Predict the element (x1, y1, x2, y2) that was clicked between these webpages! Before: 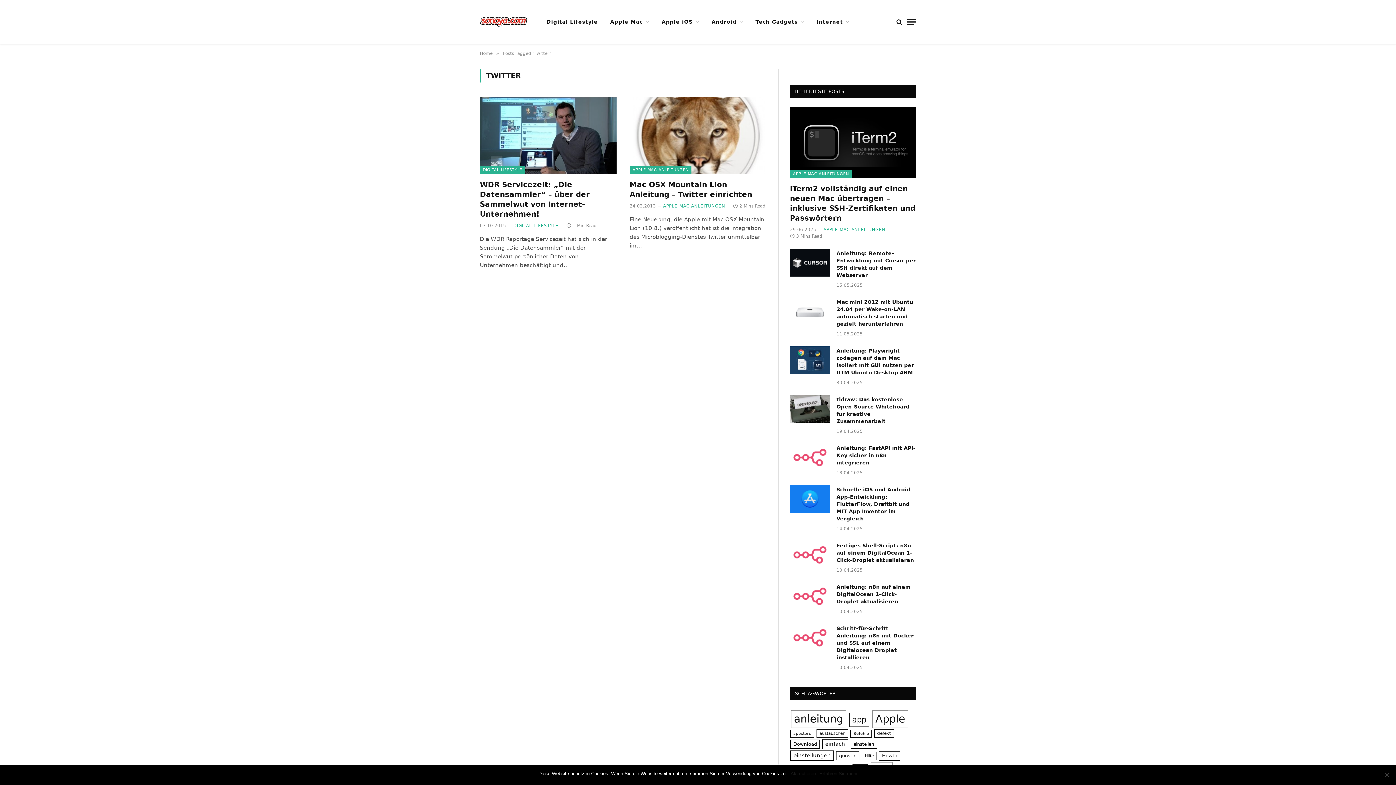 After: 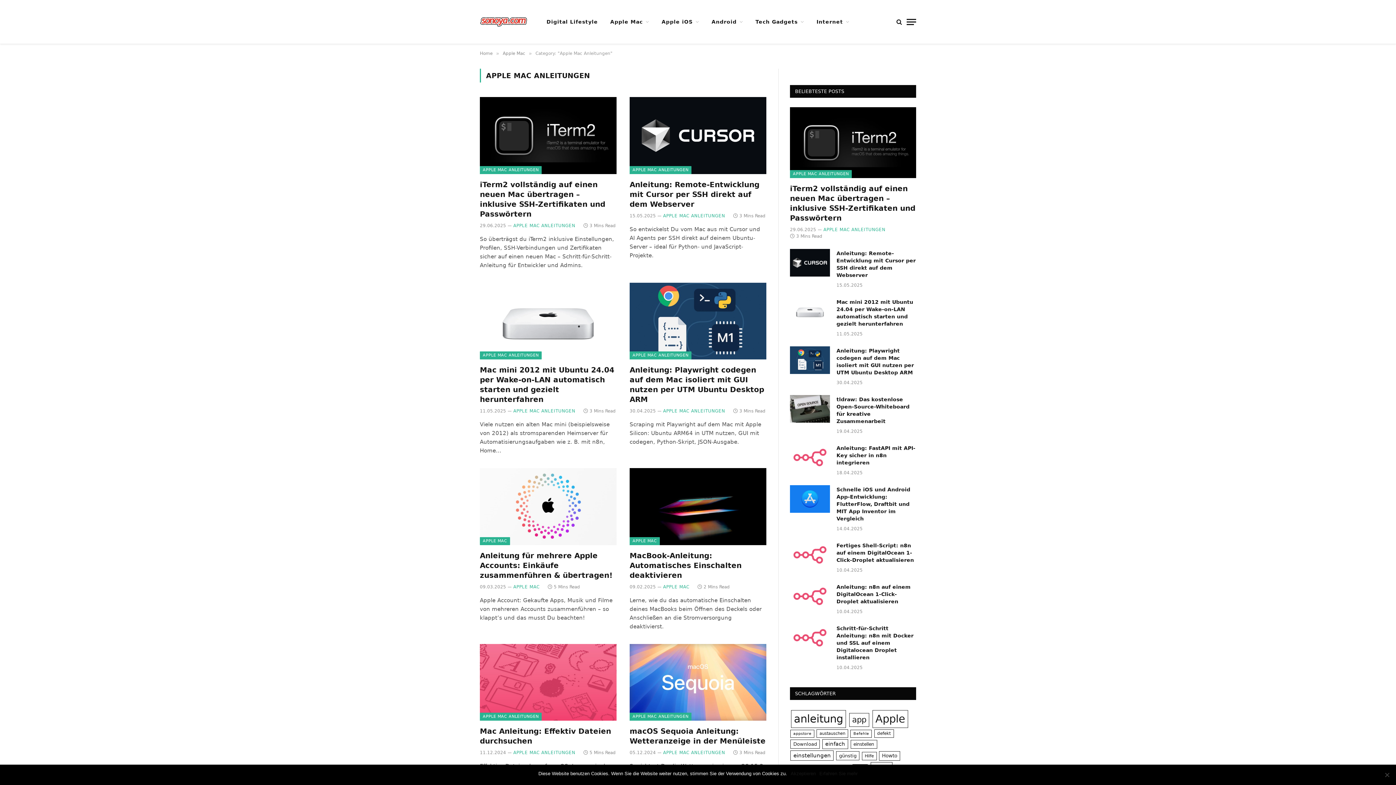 Action: bbox: (823, 226, 885, 233) label: APPLE MAC ANLEITUNGEN